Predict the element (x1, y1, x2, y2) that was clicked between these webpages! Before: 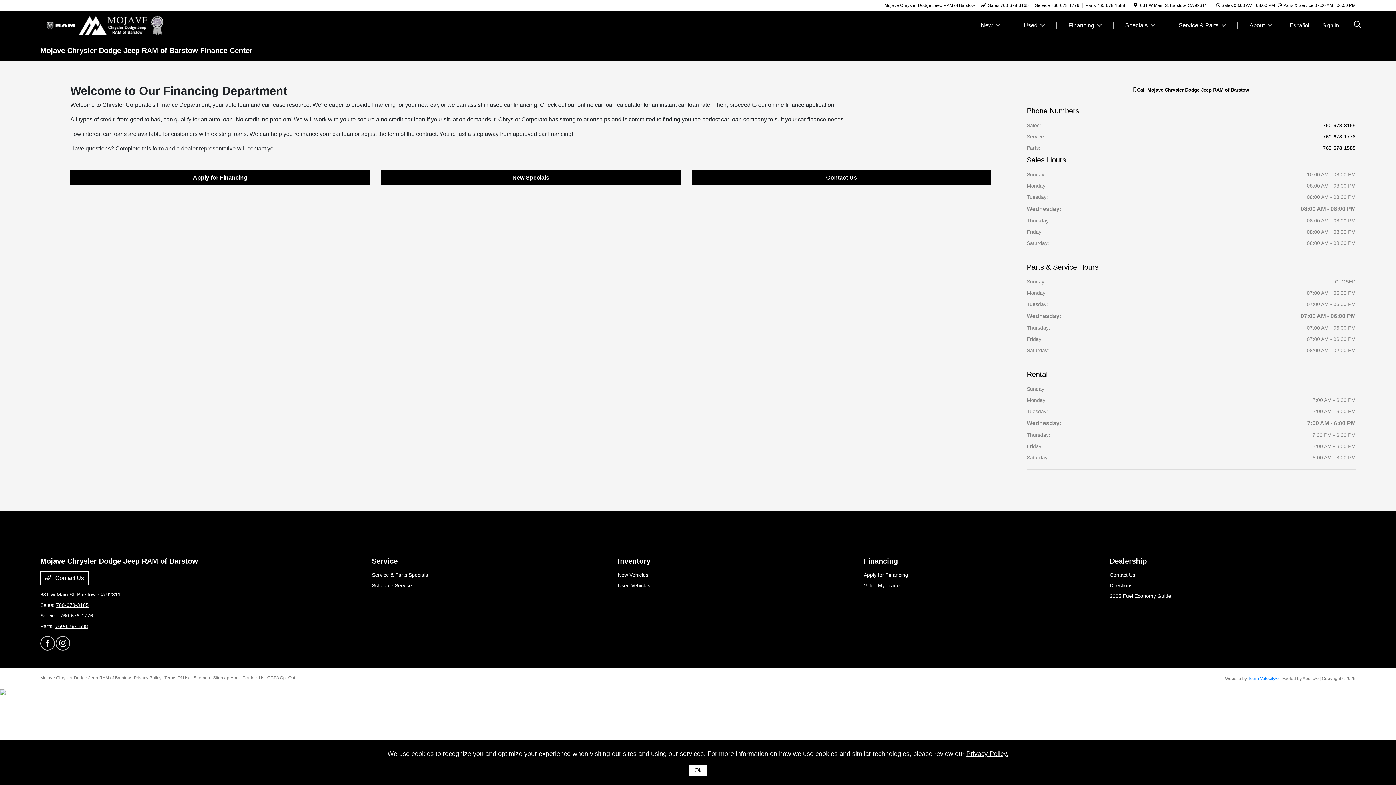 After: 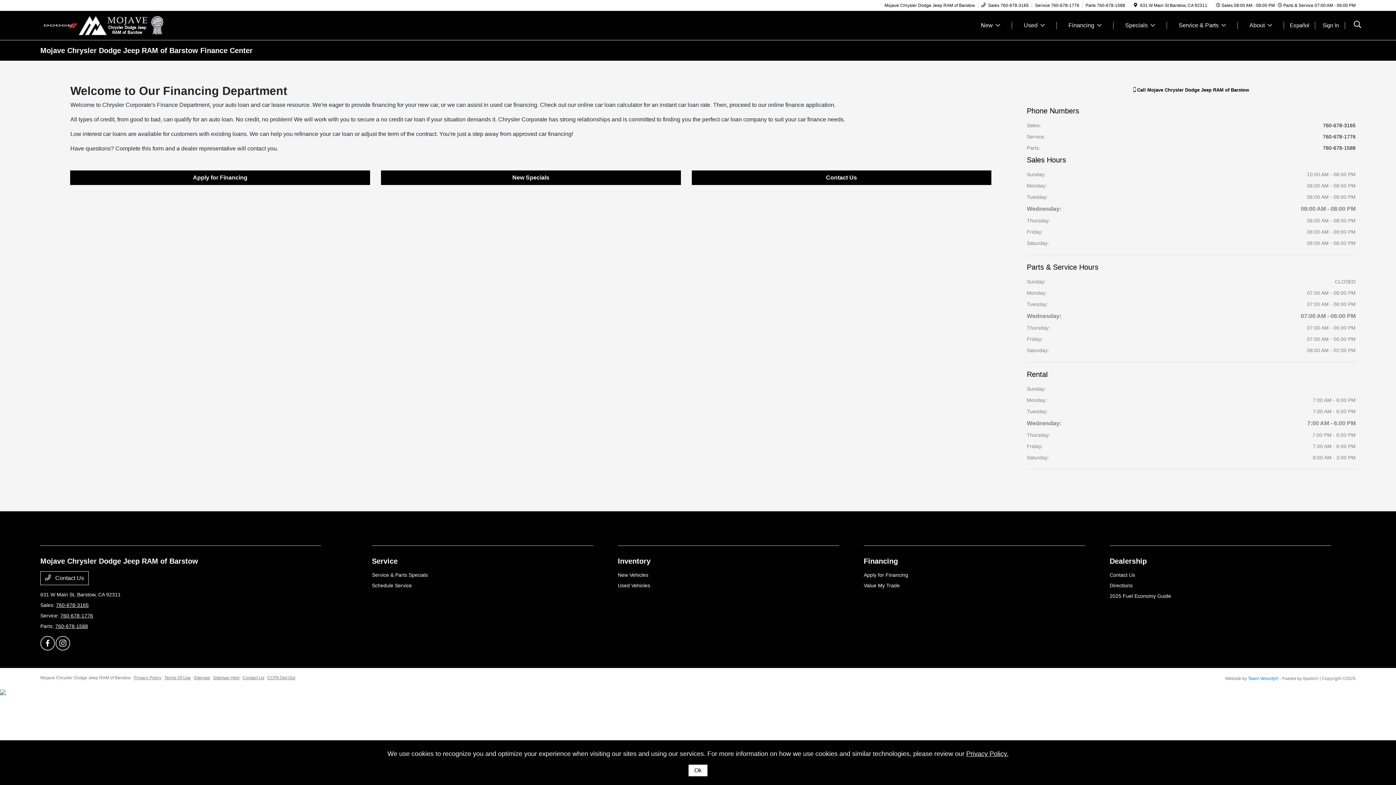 Action: bbox: (55, 636, 70, 650)